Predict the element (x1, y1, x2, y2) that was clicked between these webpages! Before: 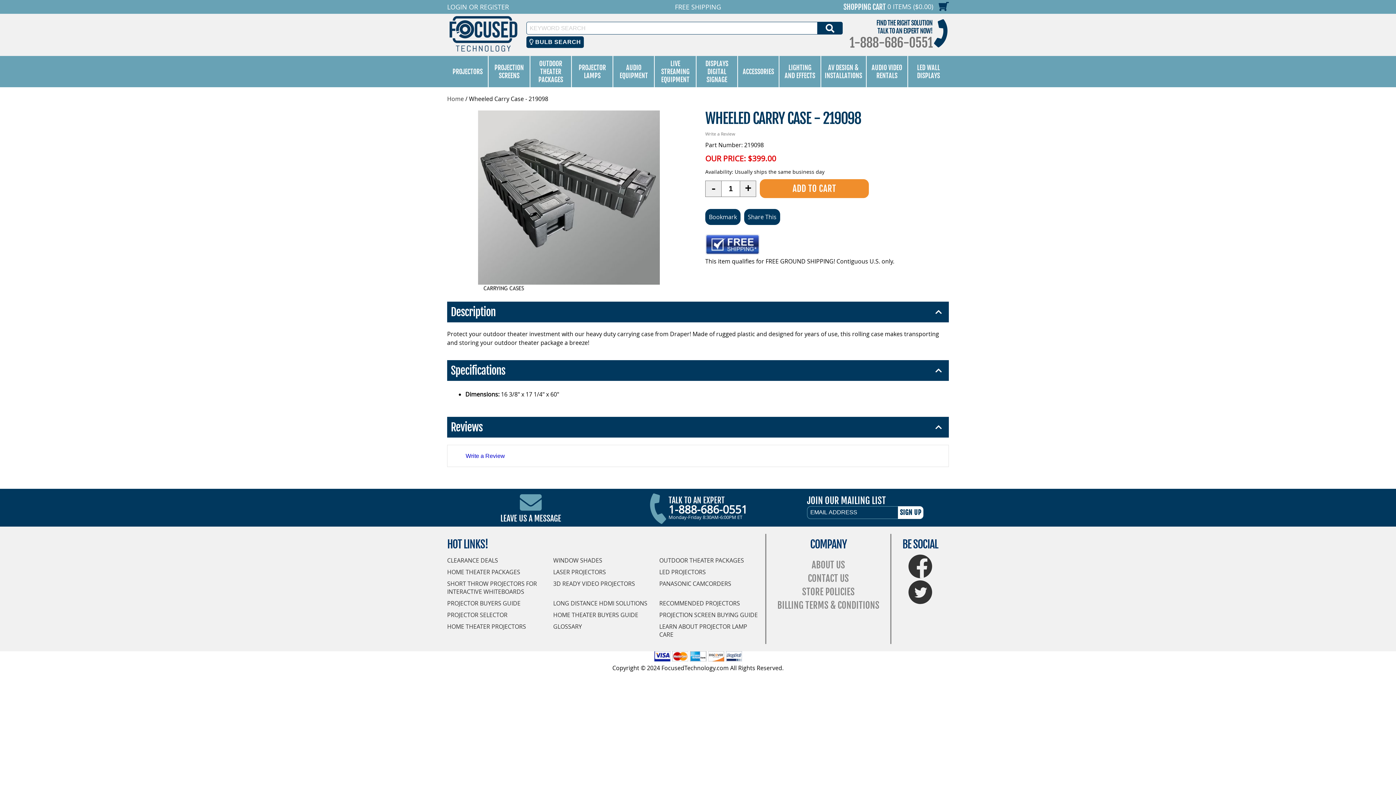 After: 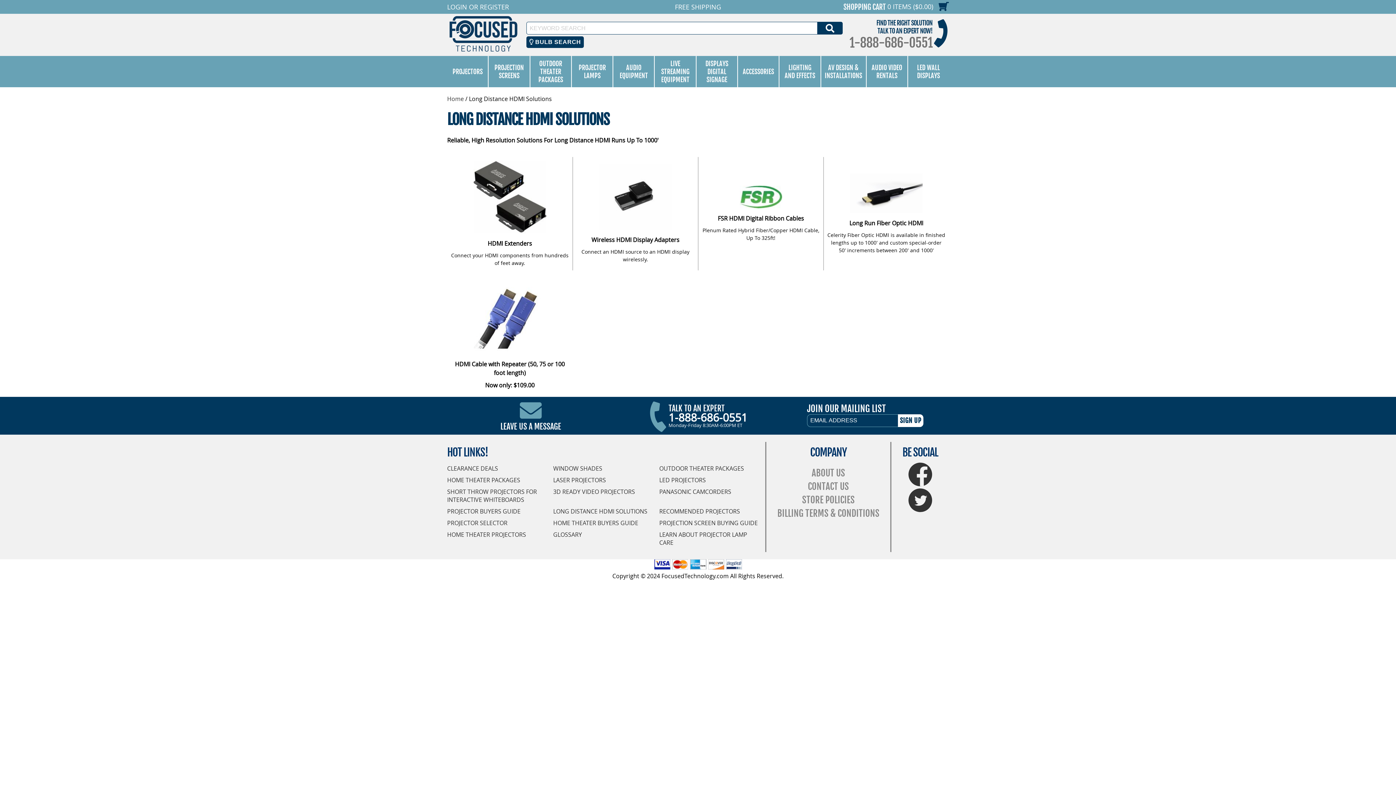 Action: label: LONG DISTANCE HDMI SOLUTIONS bbox: (553, 599, 647, 607)